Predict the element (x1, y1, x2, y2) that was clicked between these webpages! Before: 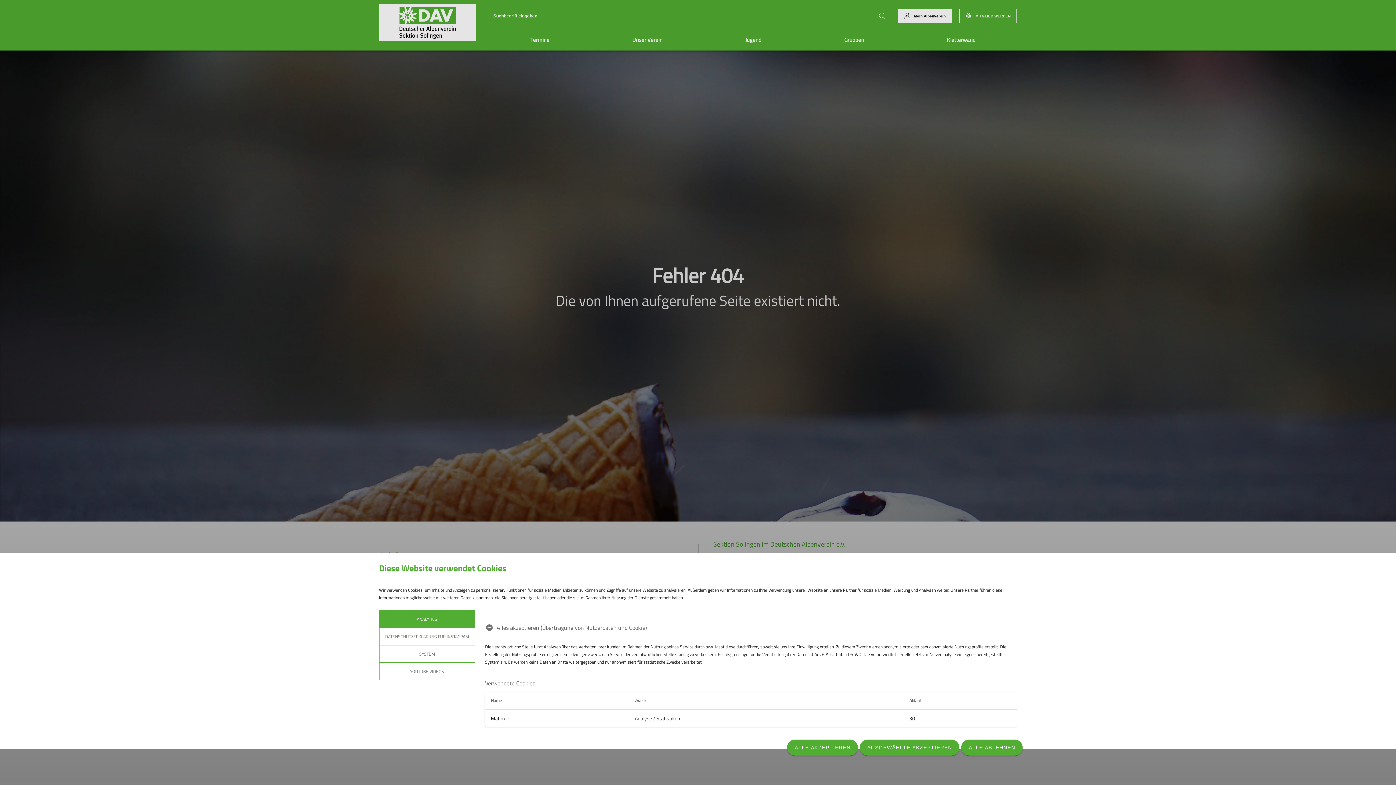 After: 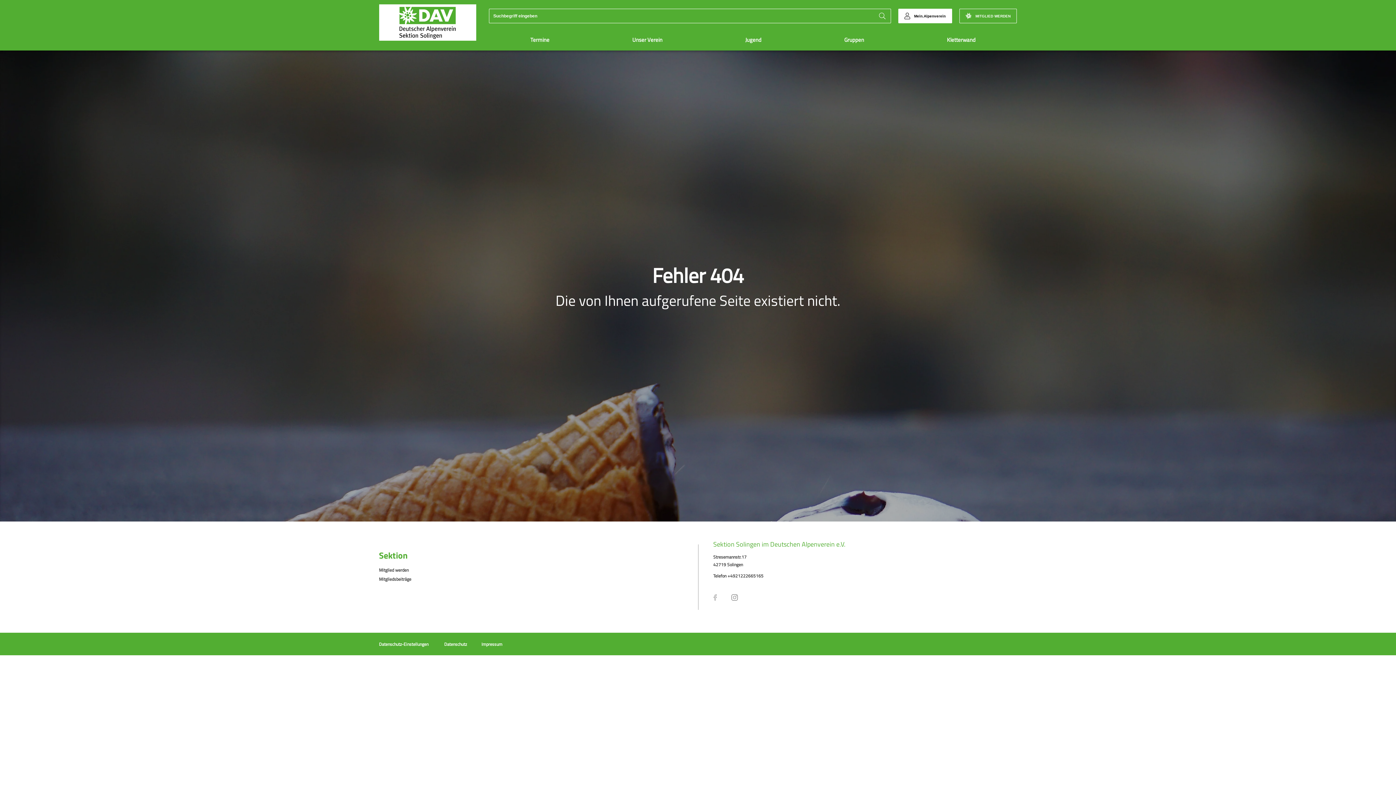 Action: bbox: (859, 740, 959, 756) label: AUSGEWÄHLTE AKZEPTIEREN